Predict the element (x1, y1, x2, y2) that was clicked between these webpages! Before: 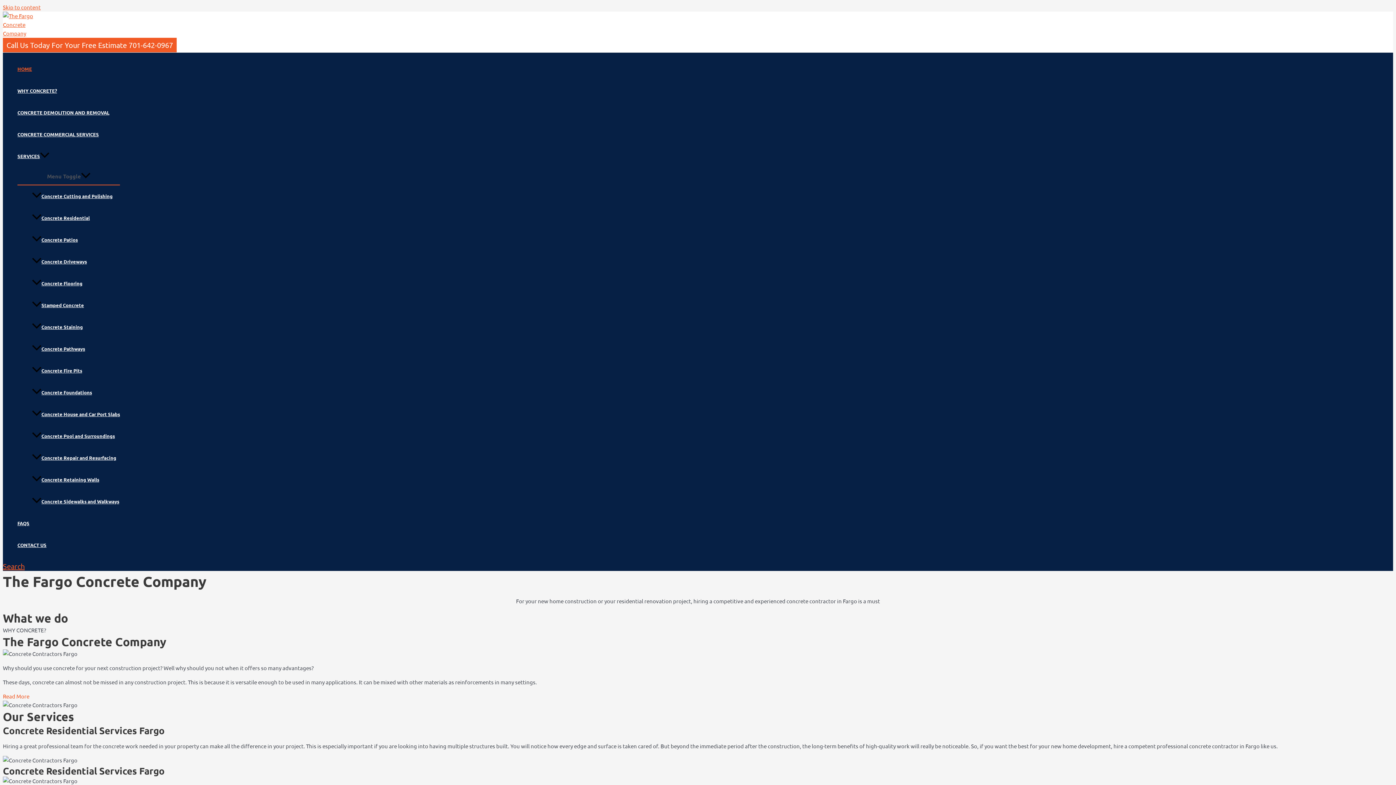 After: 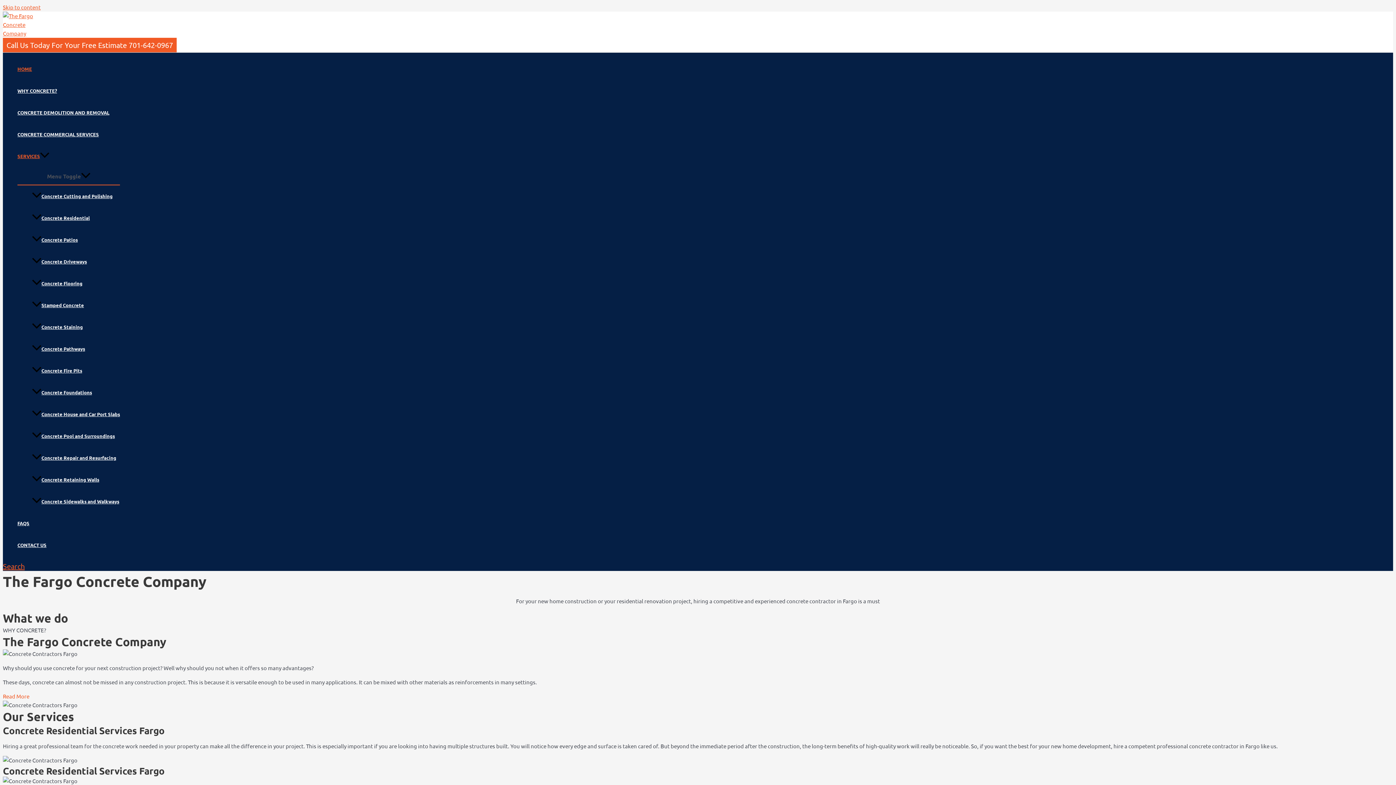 Action: label: SERVICES bbox: (17, 145, 120, 167)